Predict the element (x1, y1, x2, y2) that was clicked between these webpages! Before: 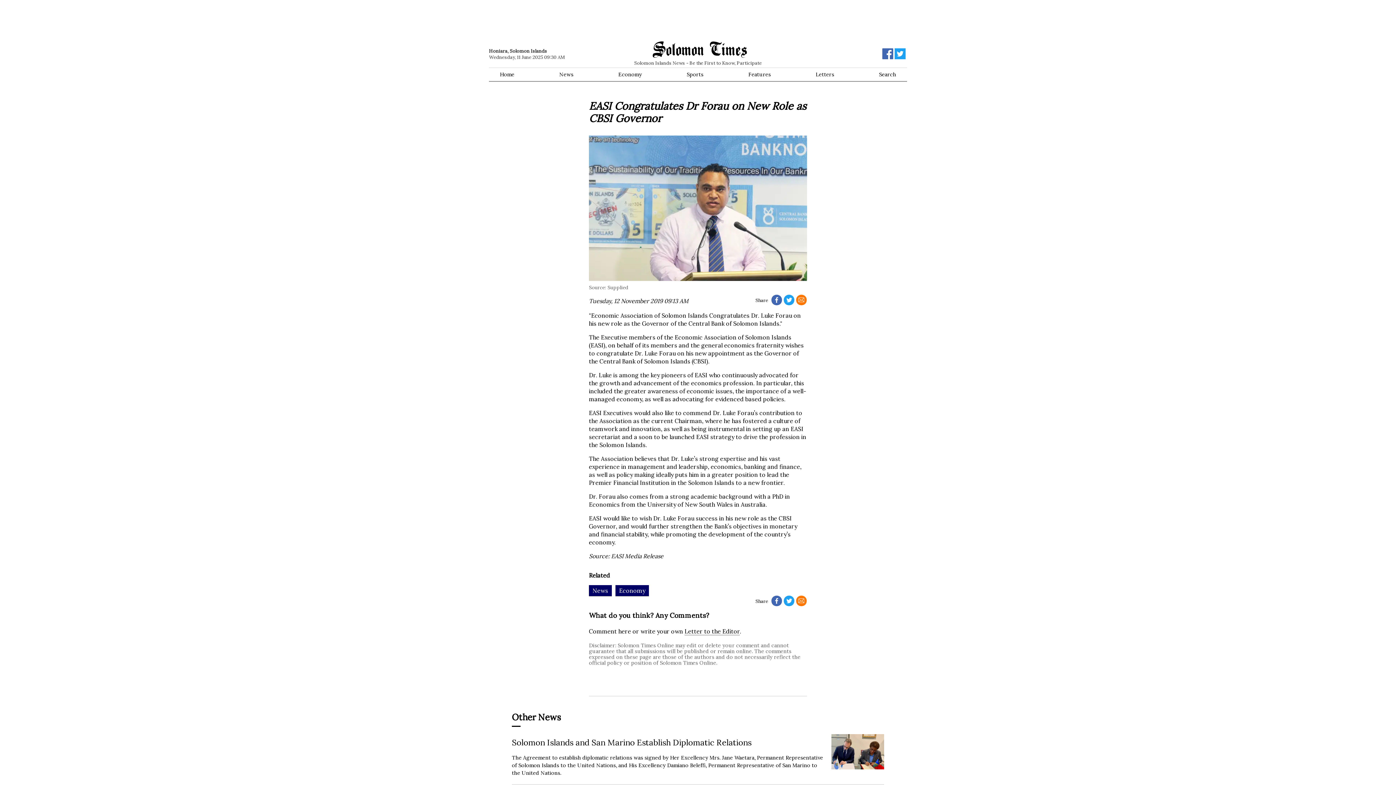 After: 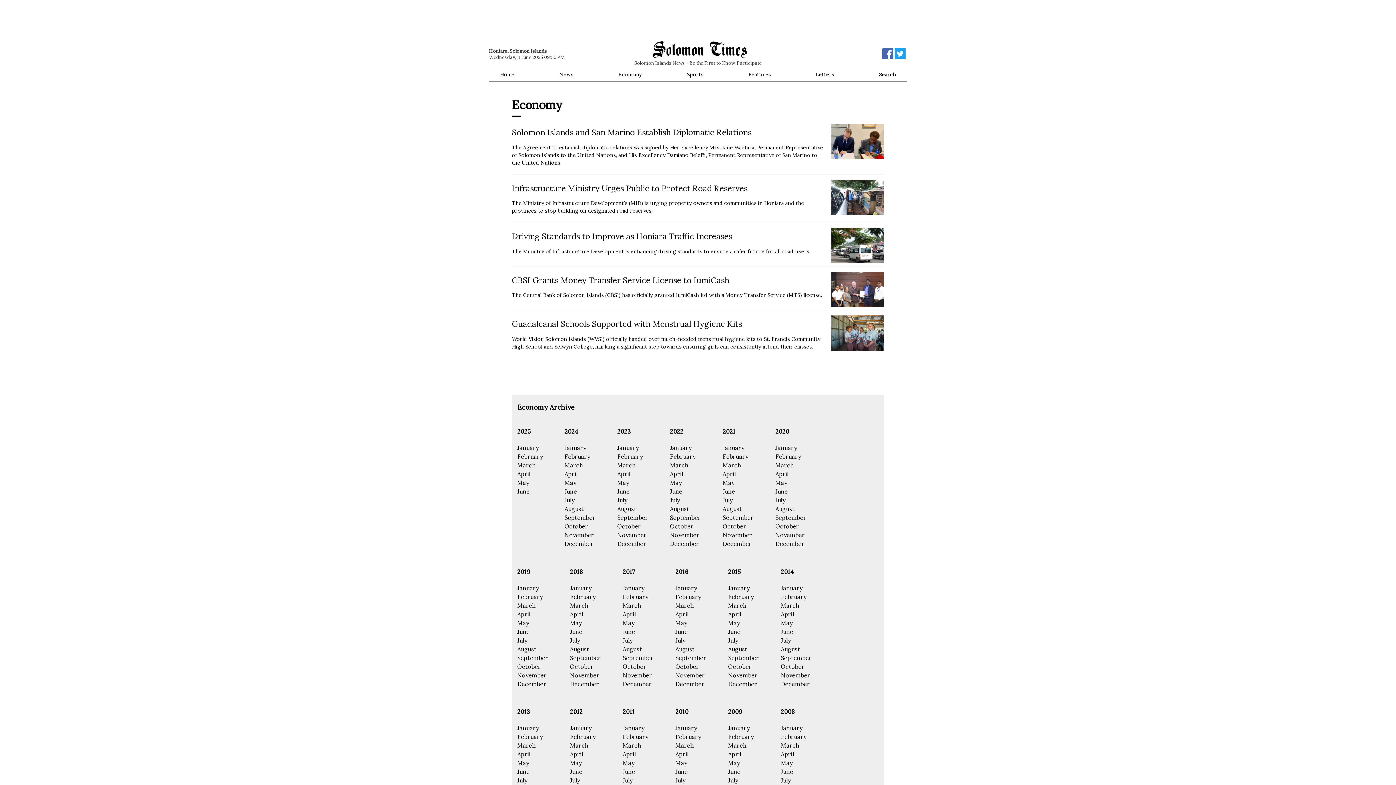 Action: bbox: (611, 69, 649, 79) label: Economy